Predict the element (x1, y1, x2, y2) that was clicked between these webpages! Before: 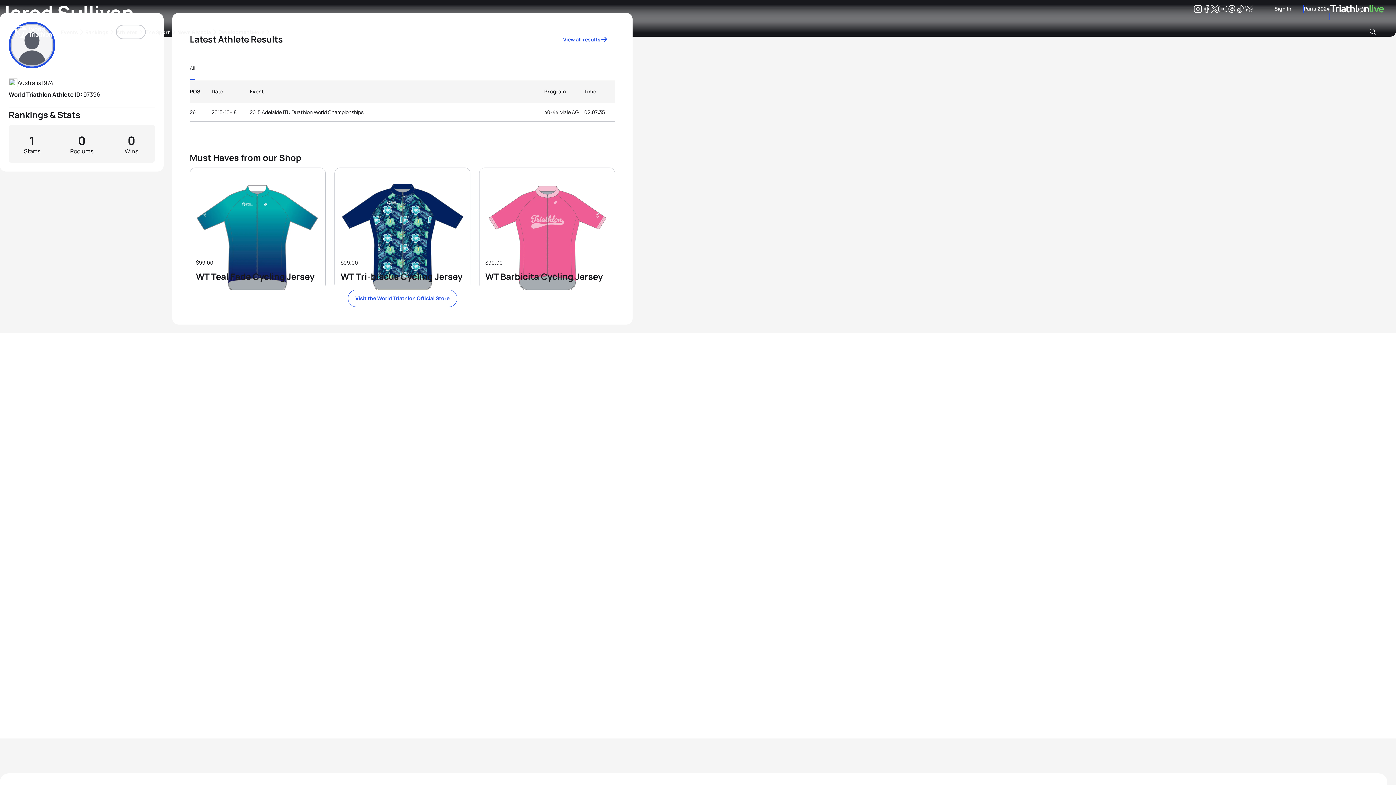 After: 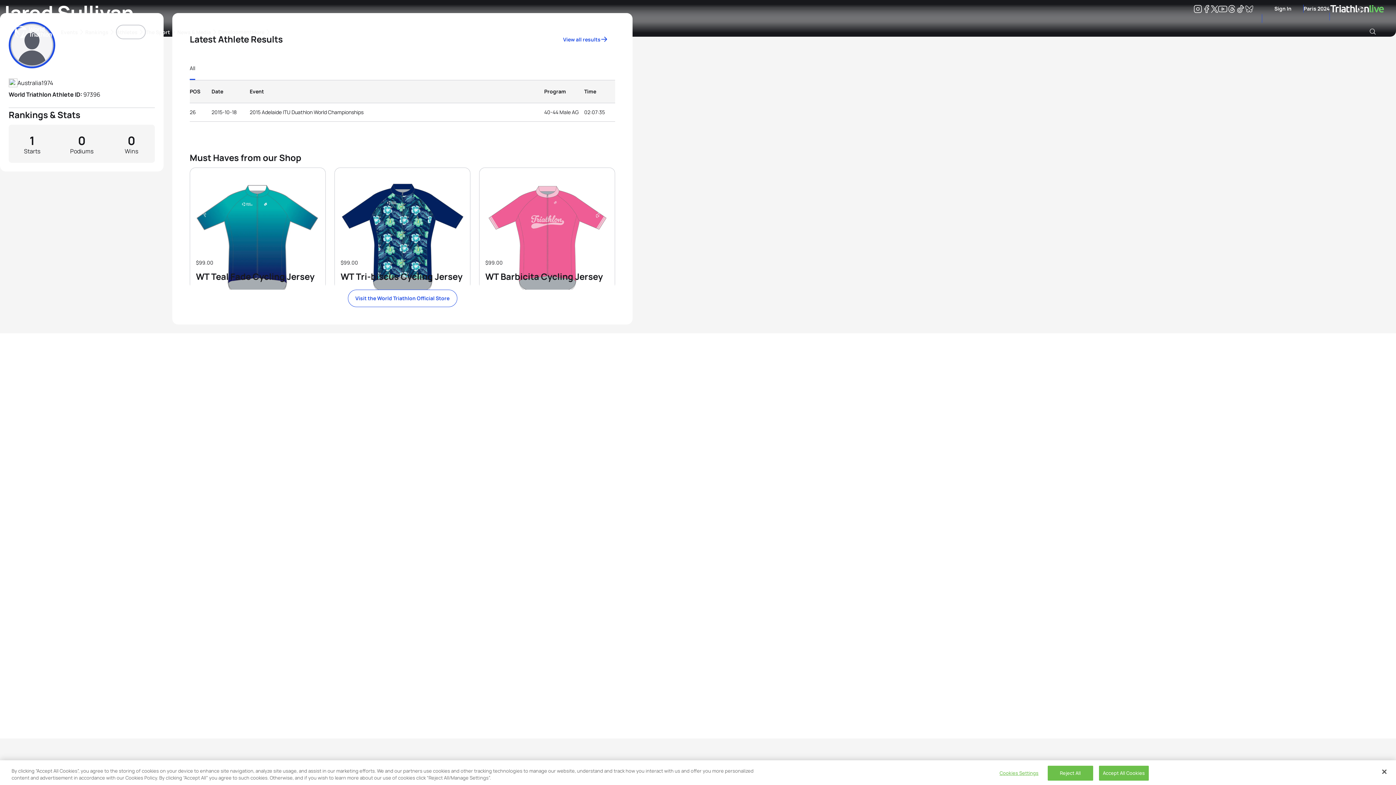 Action: bbox: (479, 168, 614, 289) label: shop